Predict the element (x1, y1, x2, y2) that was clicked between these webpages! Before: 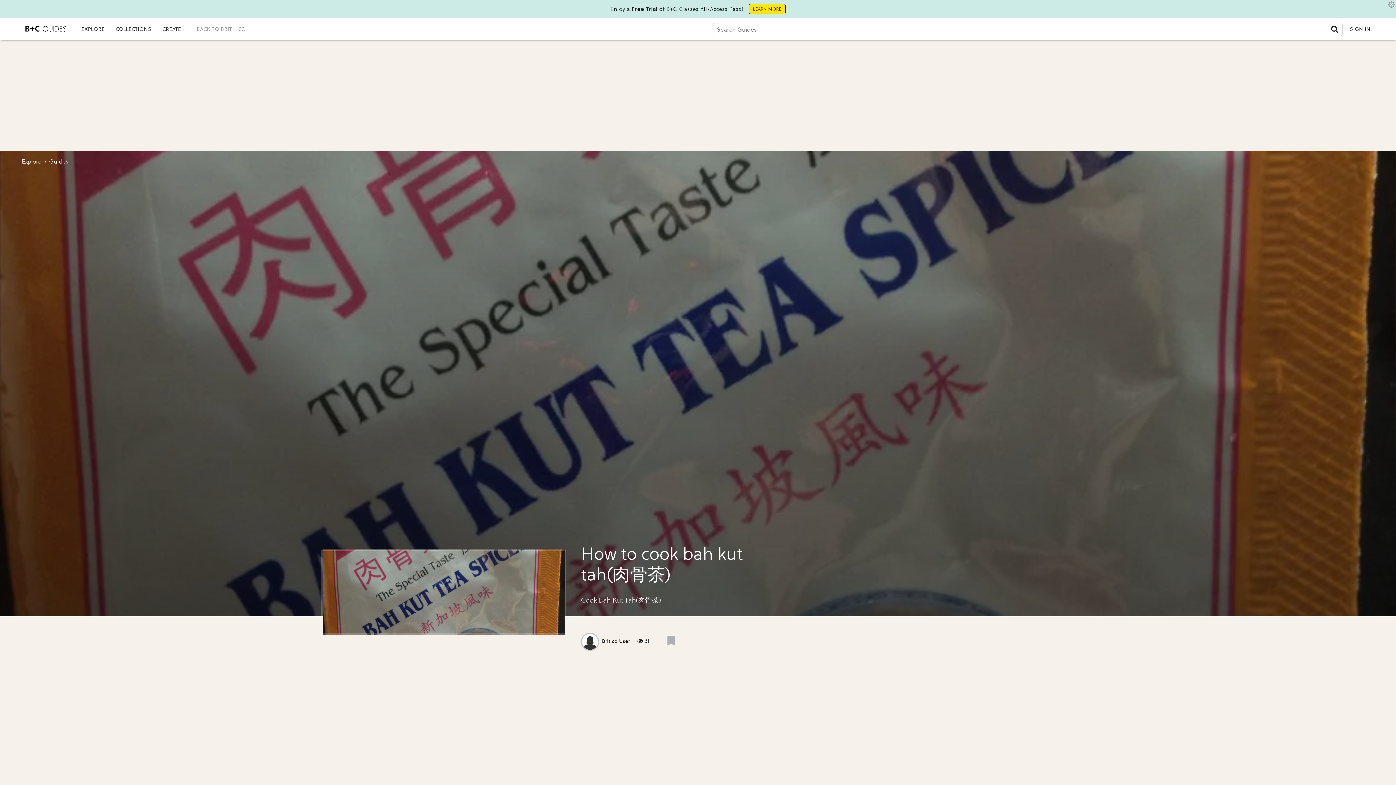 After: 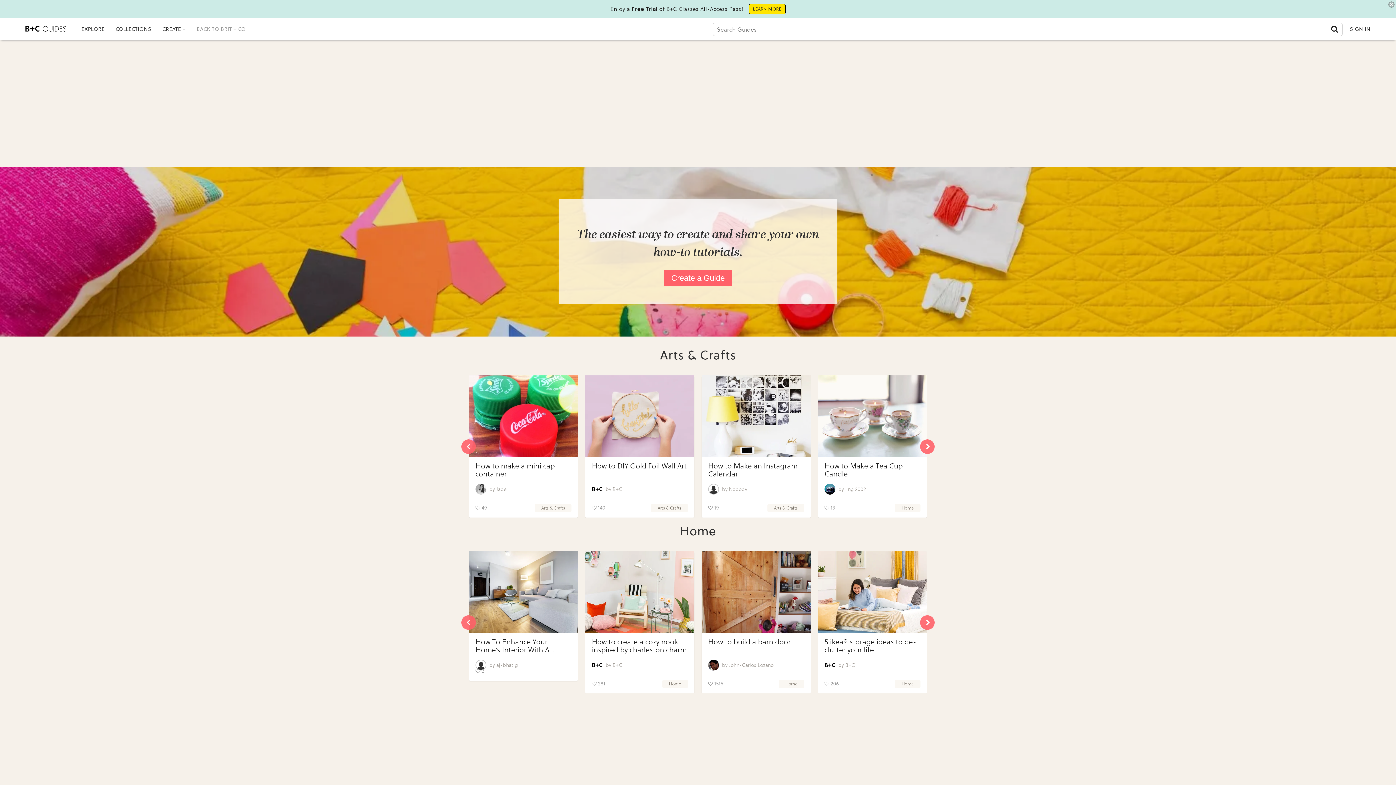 Action: bbox: (21, 158, 41, 165) label: Explore